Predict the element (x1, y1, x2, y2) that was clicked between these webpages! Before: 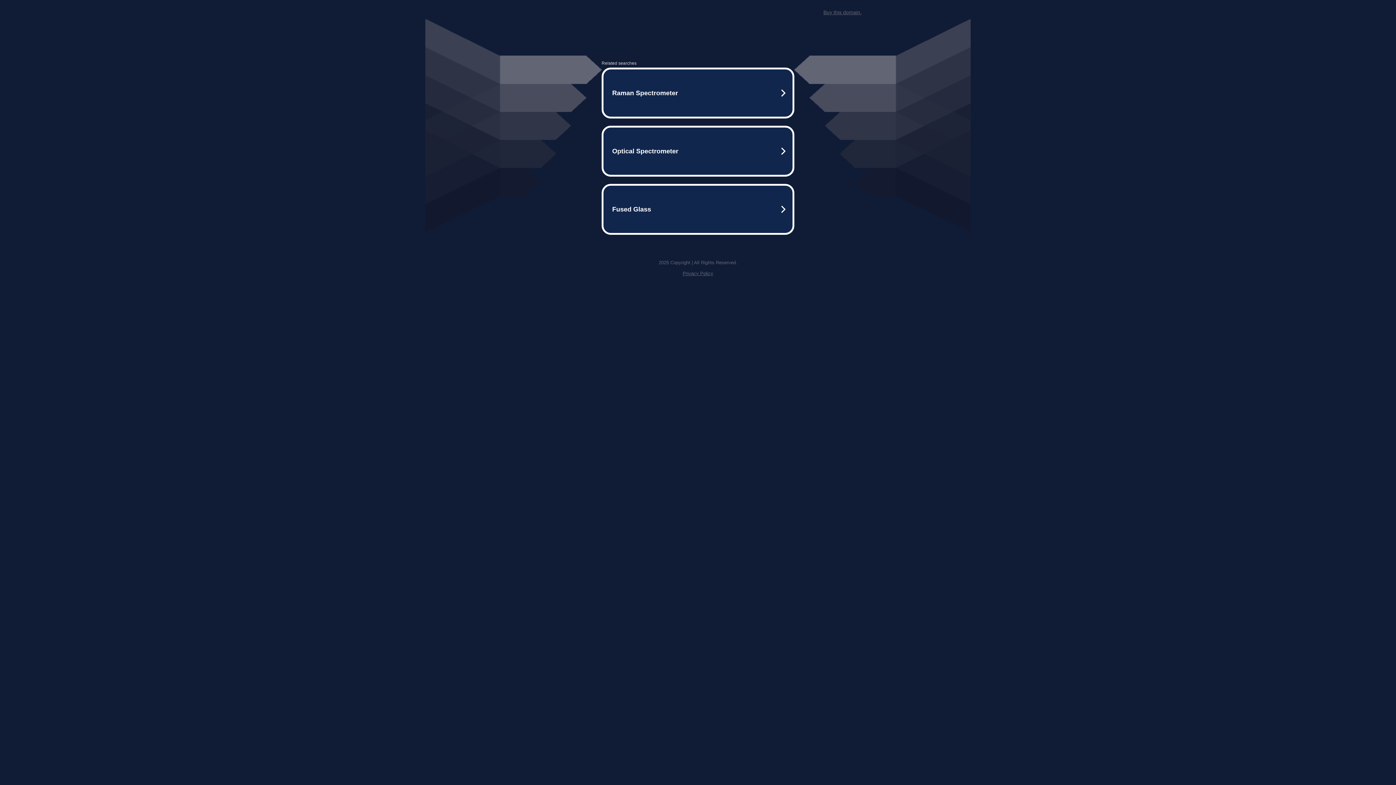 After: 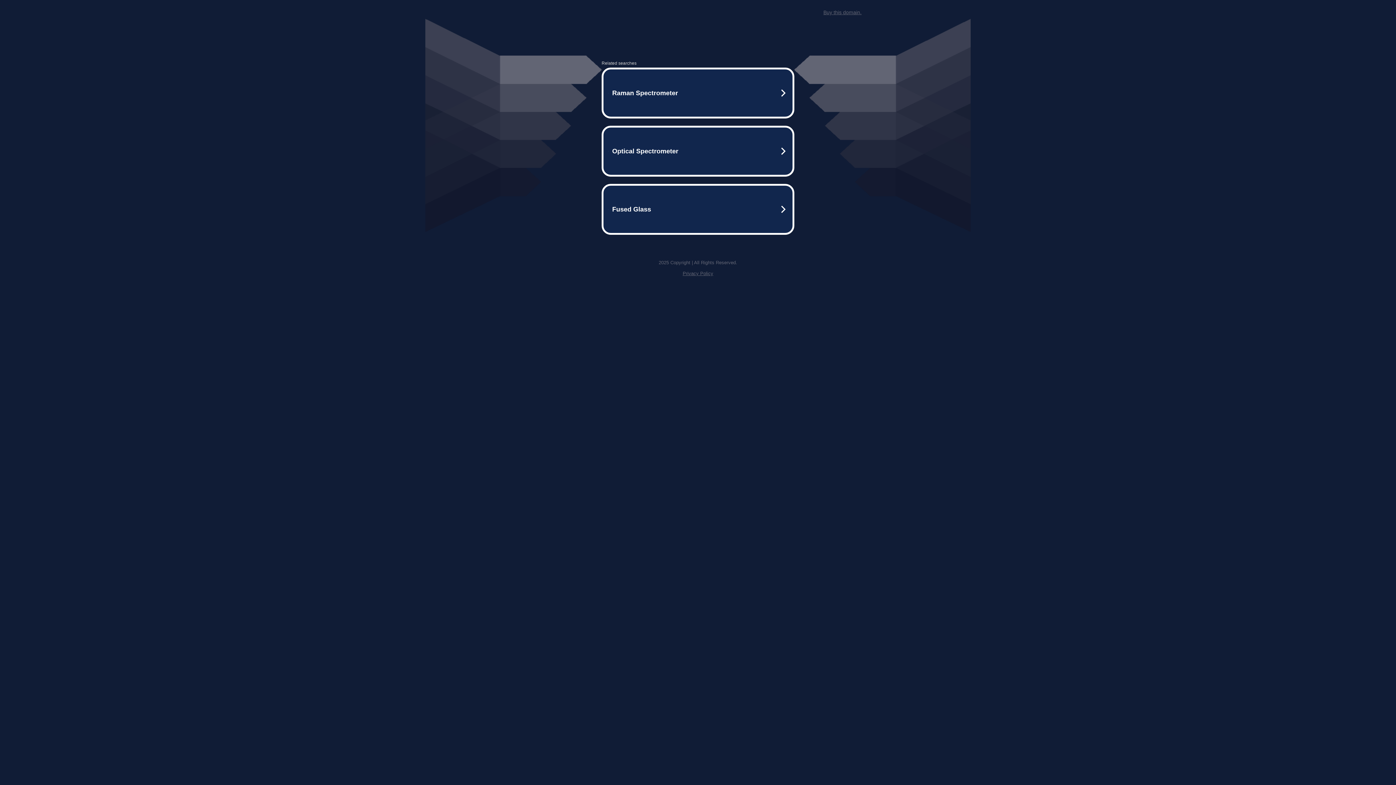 Action: label: Privacy Policy bbox: (682, 270, 713, 276)